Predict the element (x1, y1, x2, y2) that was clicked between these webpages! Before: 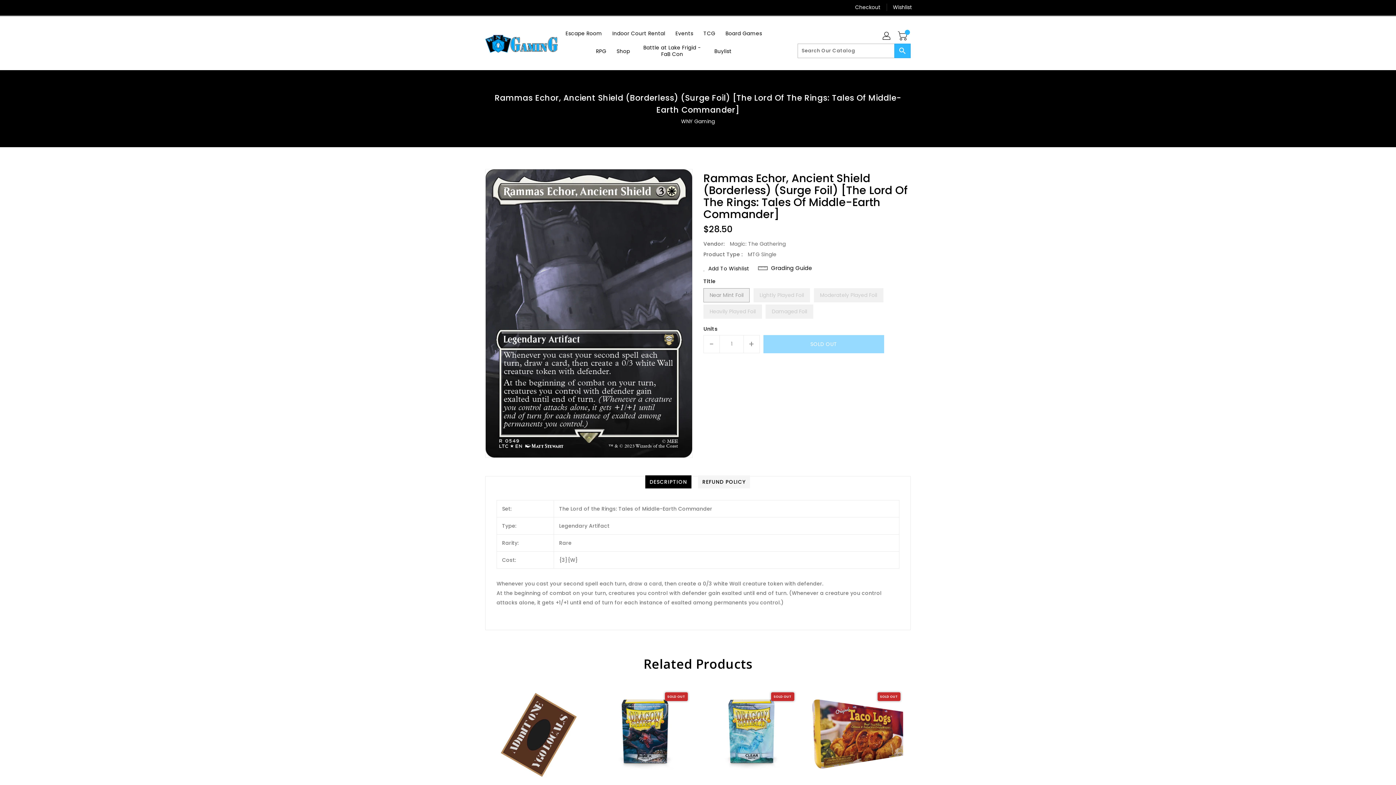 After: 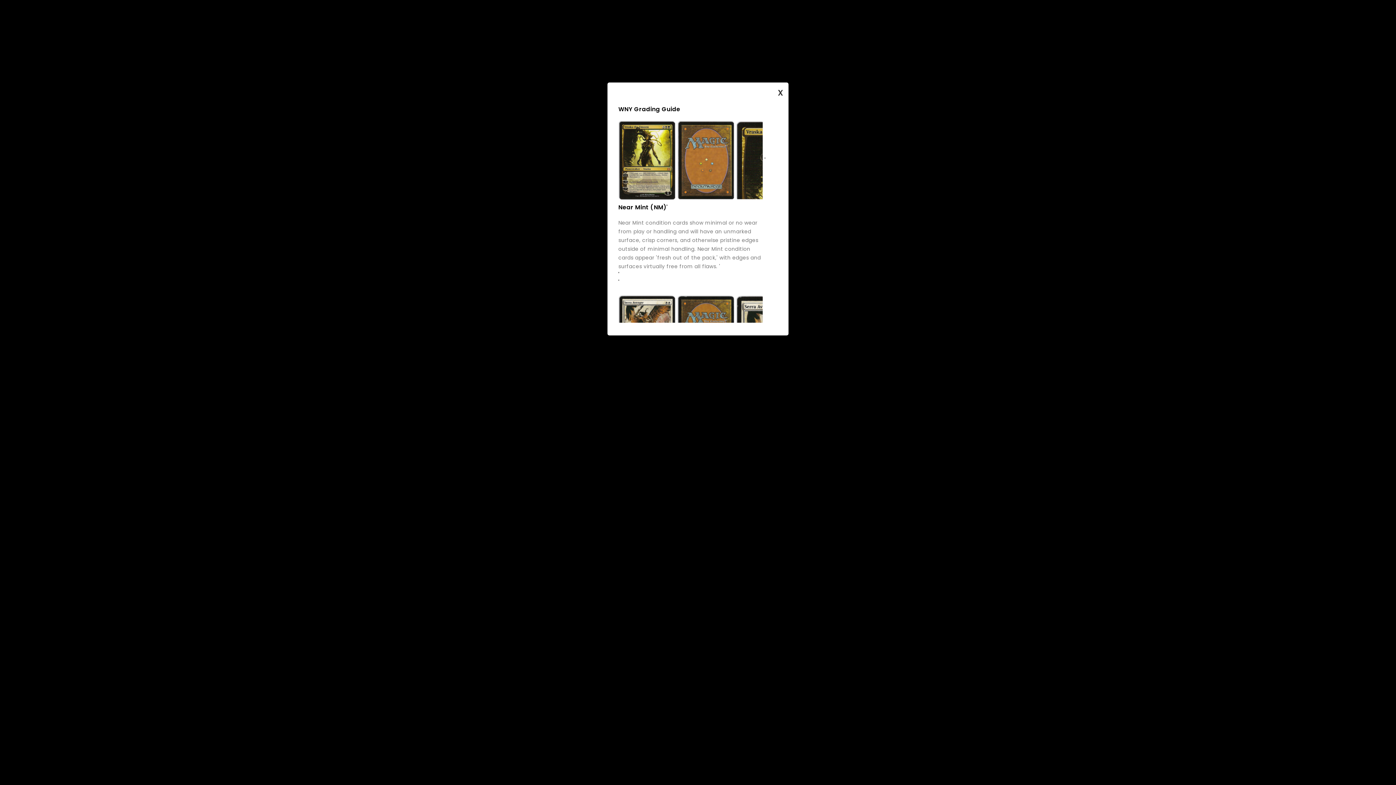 Action: label: Grading Guide bbox: (758, 264, 812, 272)